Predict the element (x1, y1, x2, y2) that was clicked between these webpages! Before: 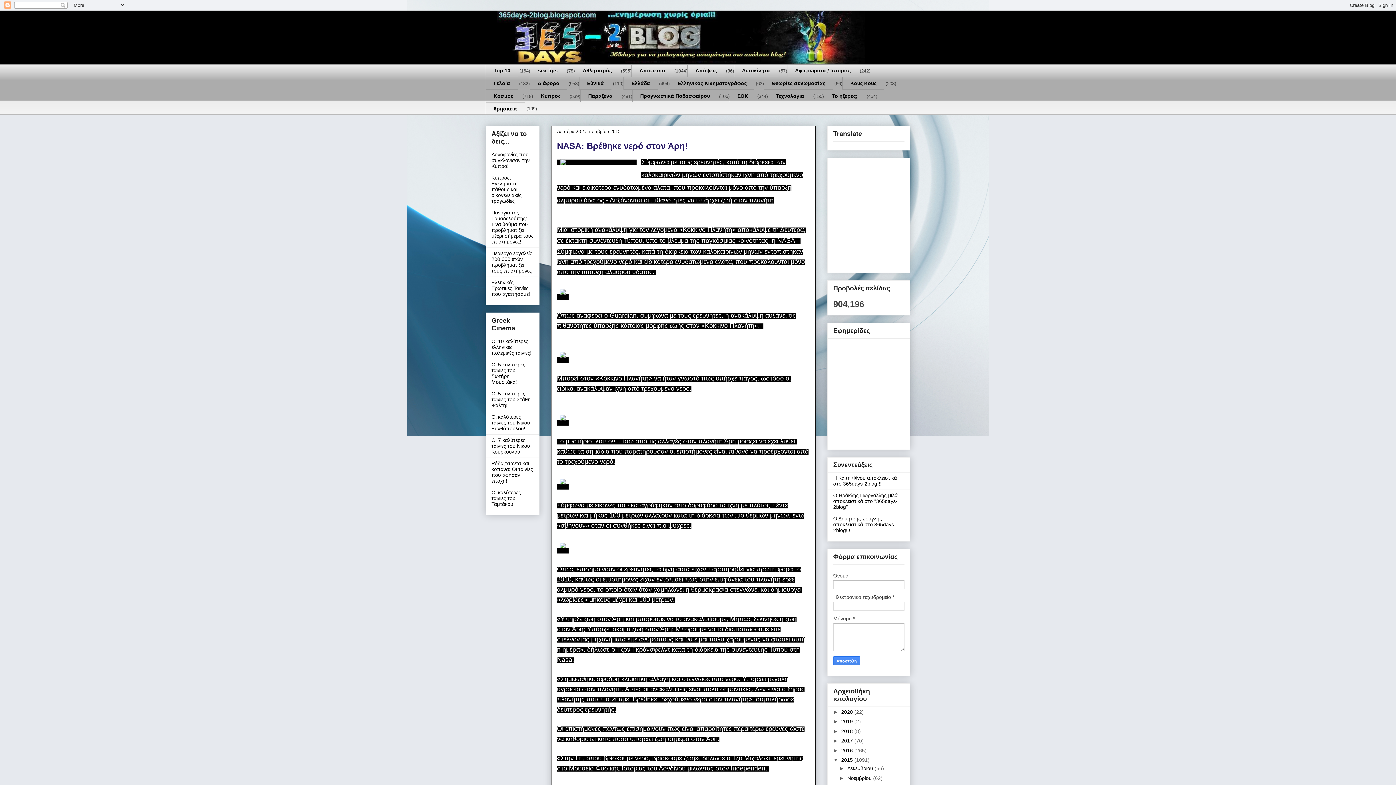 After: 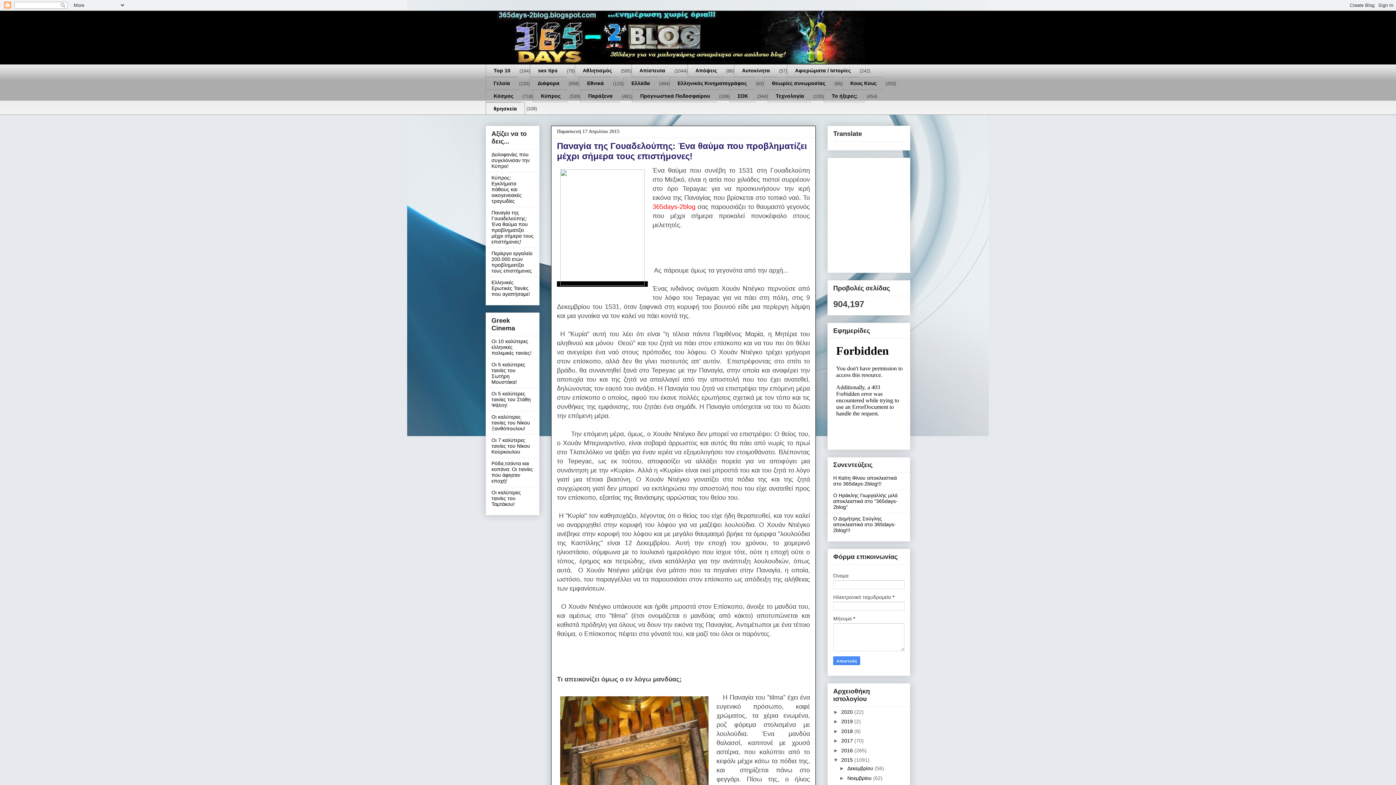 Action: label: Παναγία της Γουαδελούπης: Ένα θαύμα που προβληματίζει μέχρι σήμερα τους επιστήμονες! bbox: (491, 209, 533, 244)